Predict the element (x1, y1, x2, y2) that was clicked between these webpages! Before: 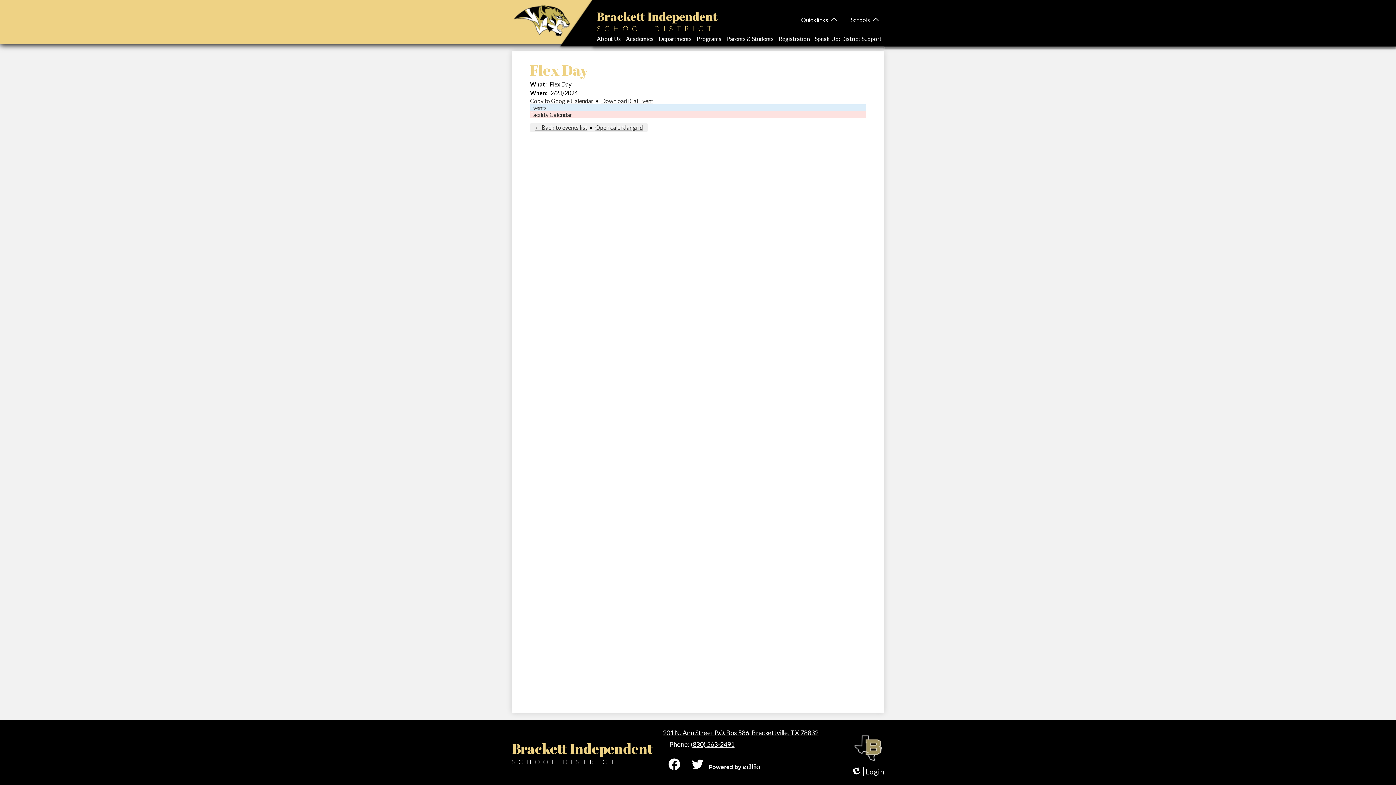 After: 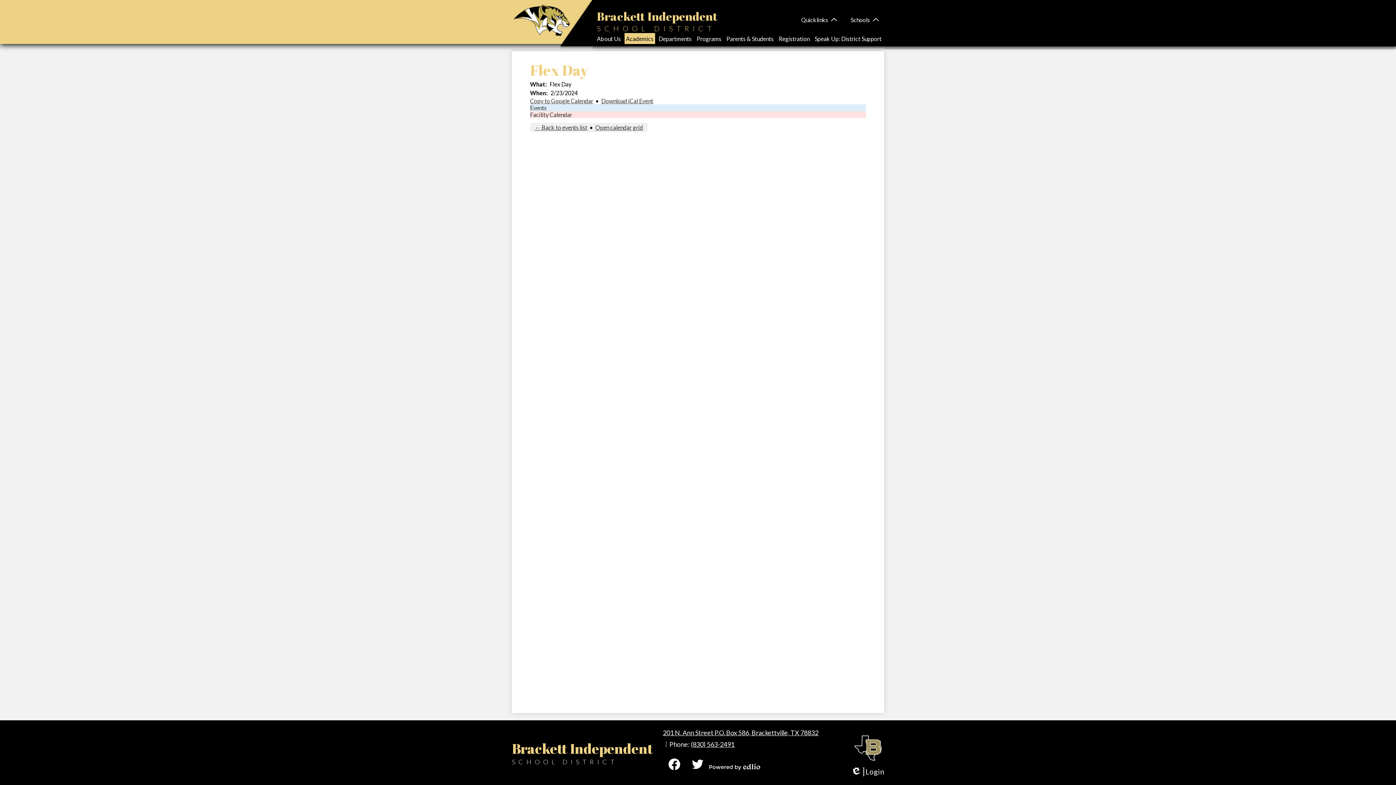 Action: label: Academics bbox: (624, 33, 655, 44)